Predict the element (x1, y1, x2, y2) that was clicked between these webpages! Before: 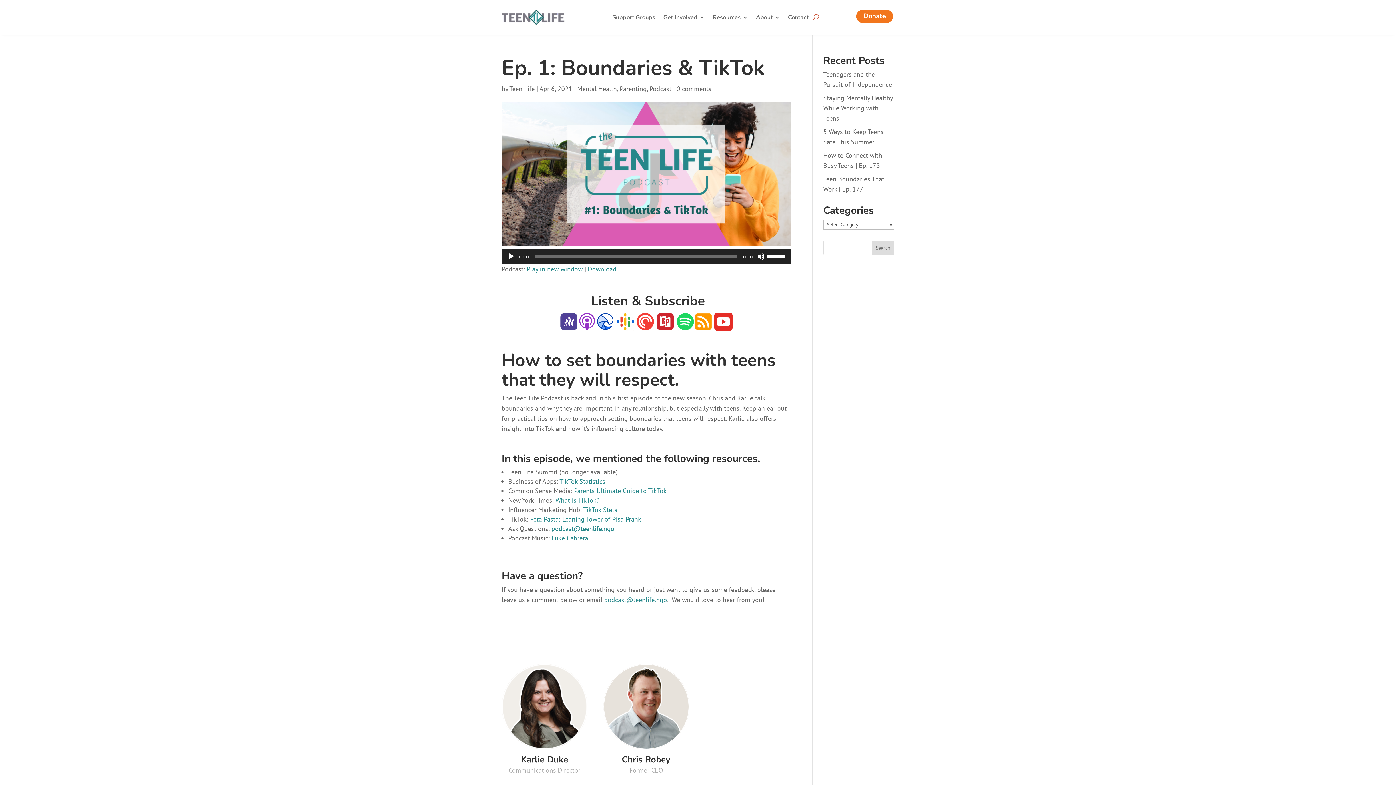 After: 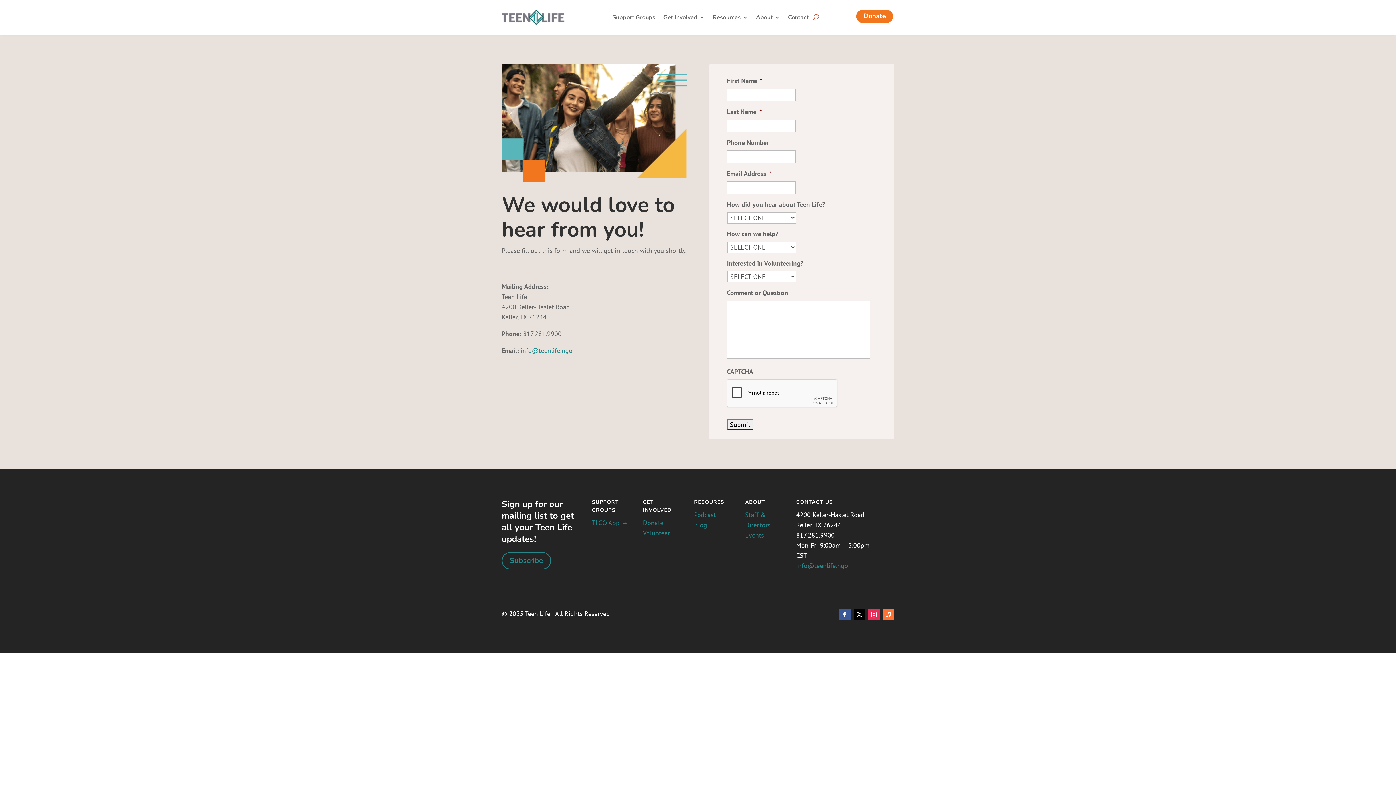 Action: bbox: (788, 14, 808, 22) label: Contact